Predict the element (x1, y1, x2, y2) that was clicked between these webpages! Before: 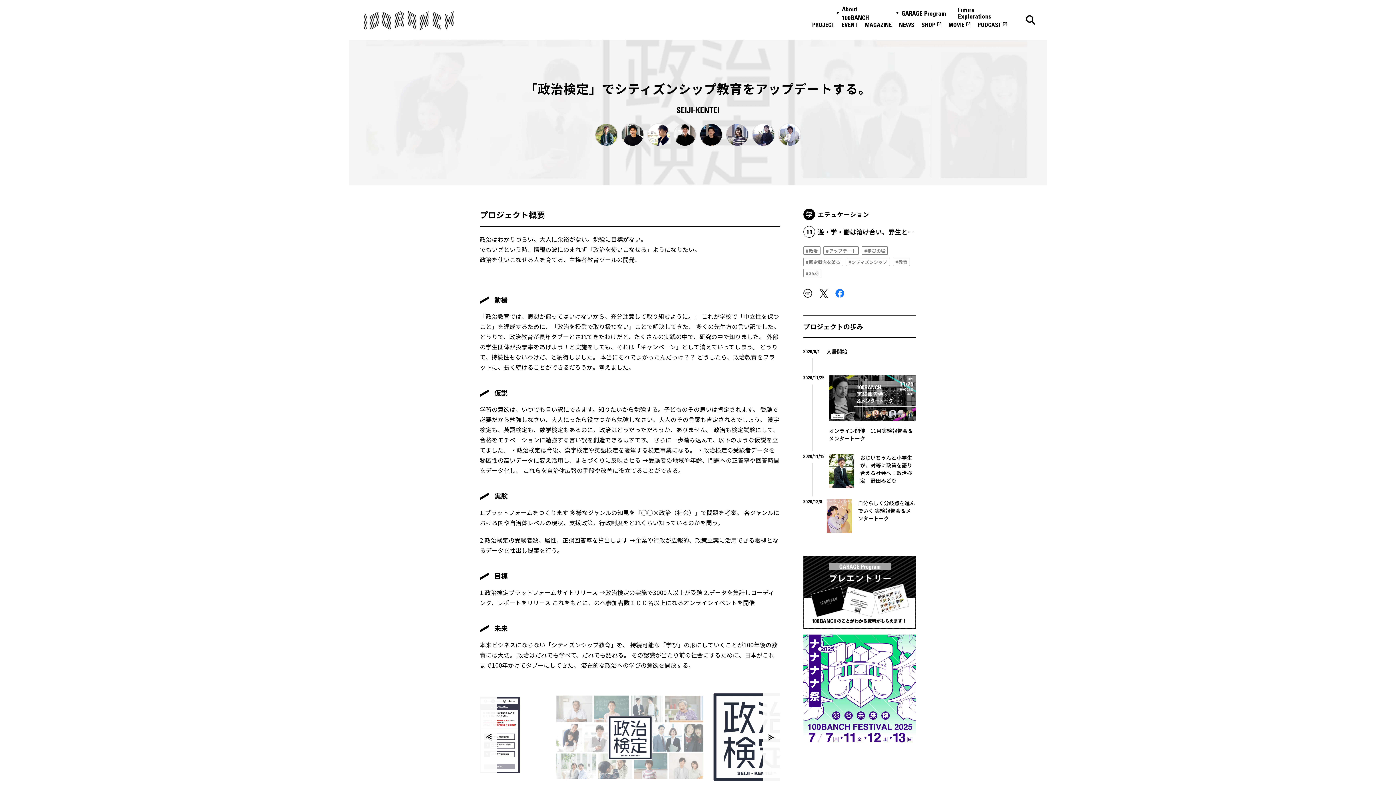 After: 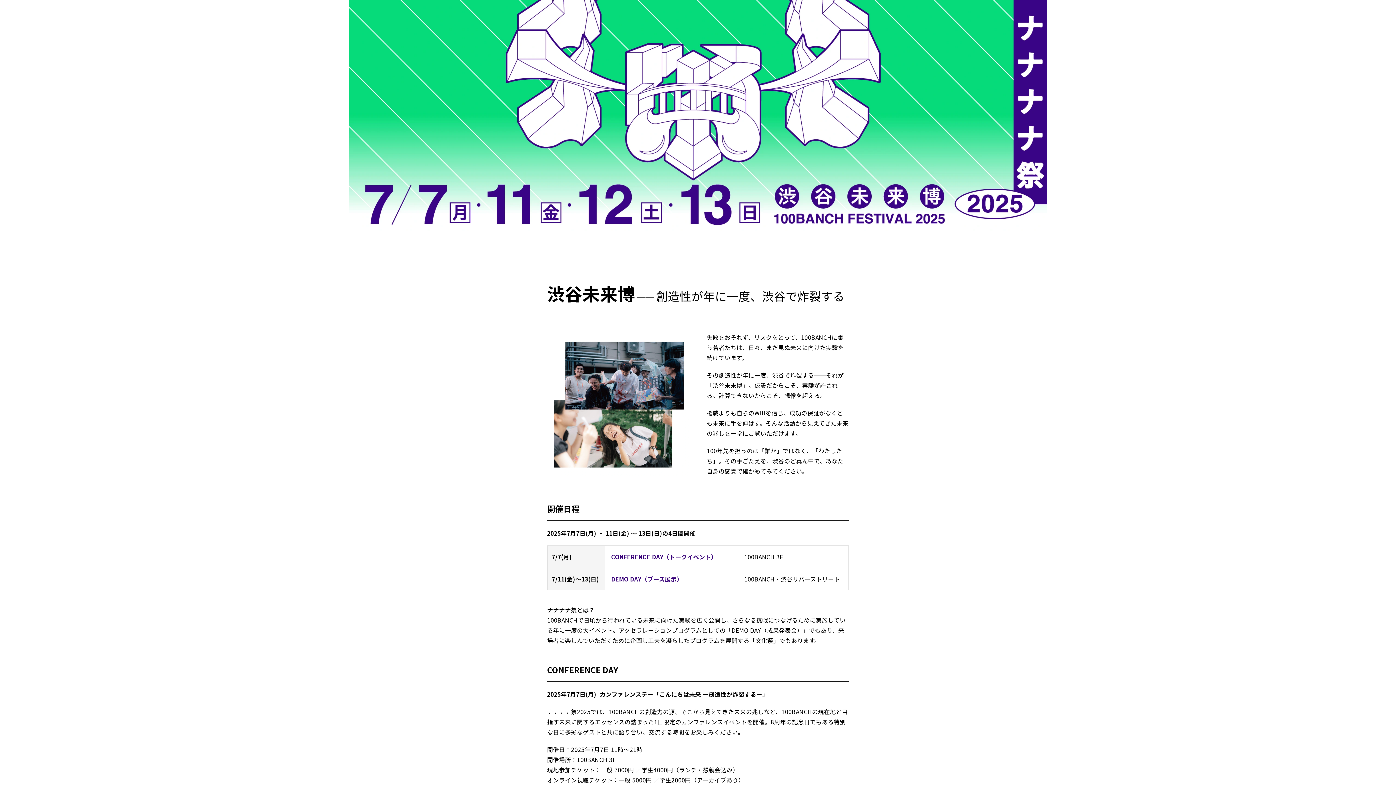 Action: bbox: (803, 635, 916, 640)